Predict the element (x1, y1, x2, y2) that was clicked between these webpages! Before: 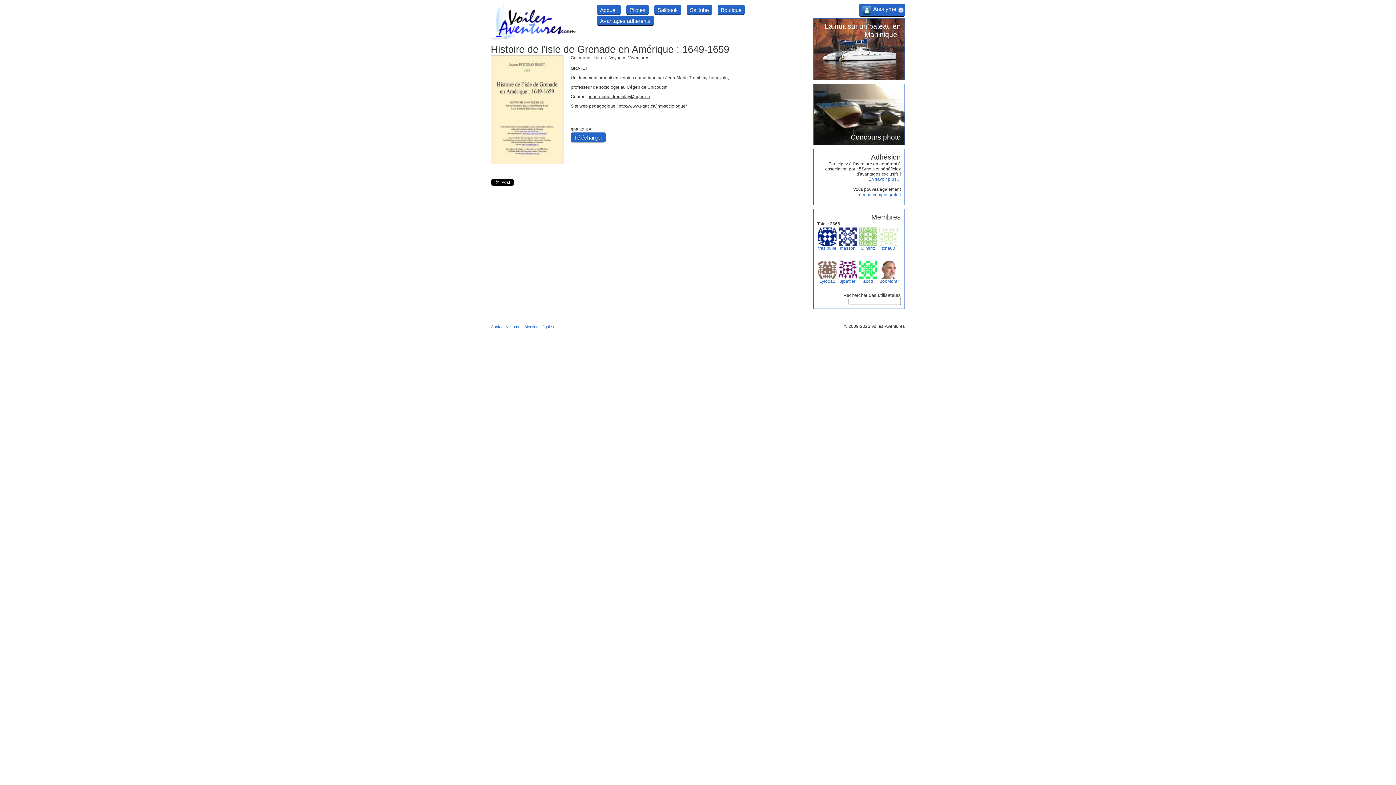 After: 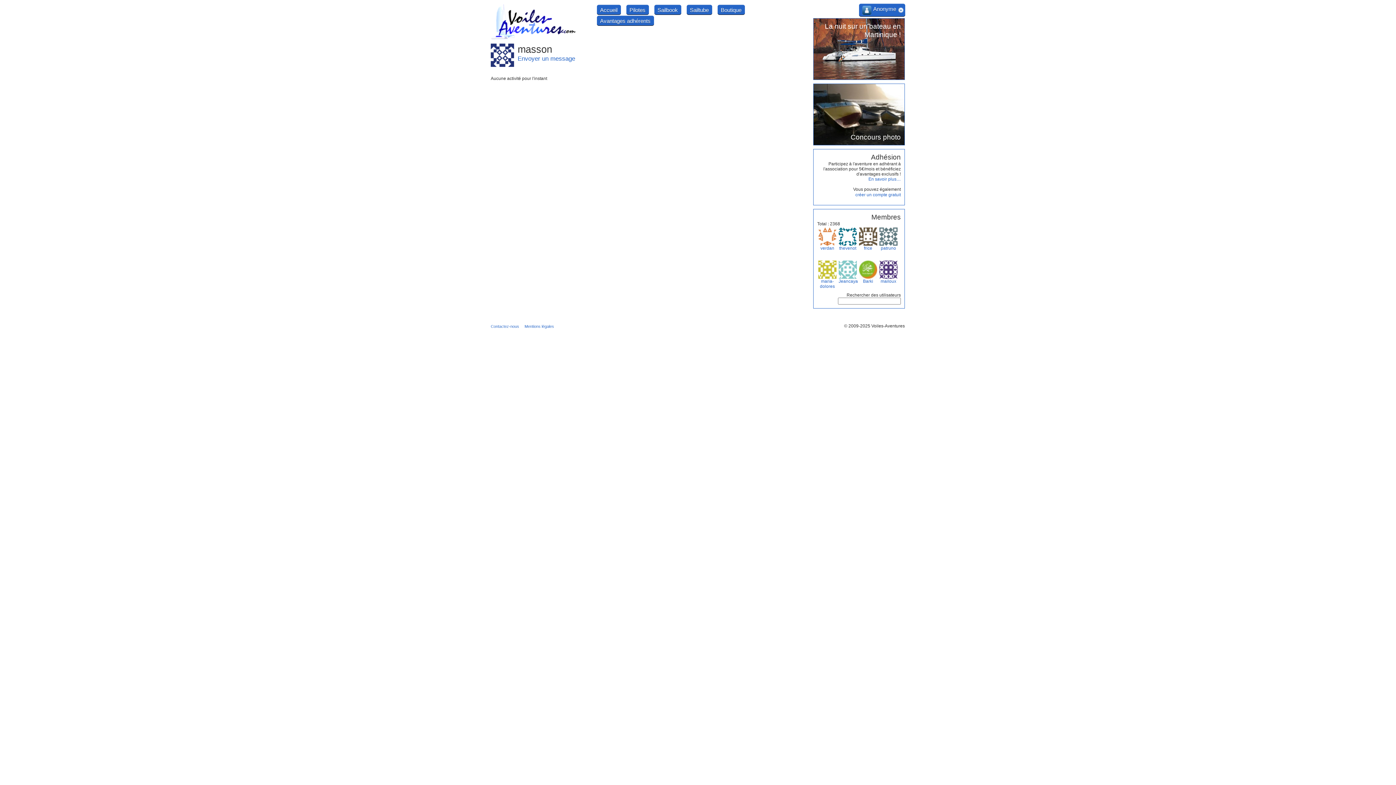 Action: bbox: (838, 227, 857, 250) label: masson